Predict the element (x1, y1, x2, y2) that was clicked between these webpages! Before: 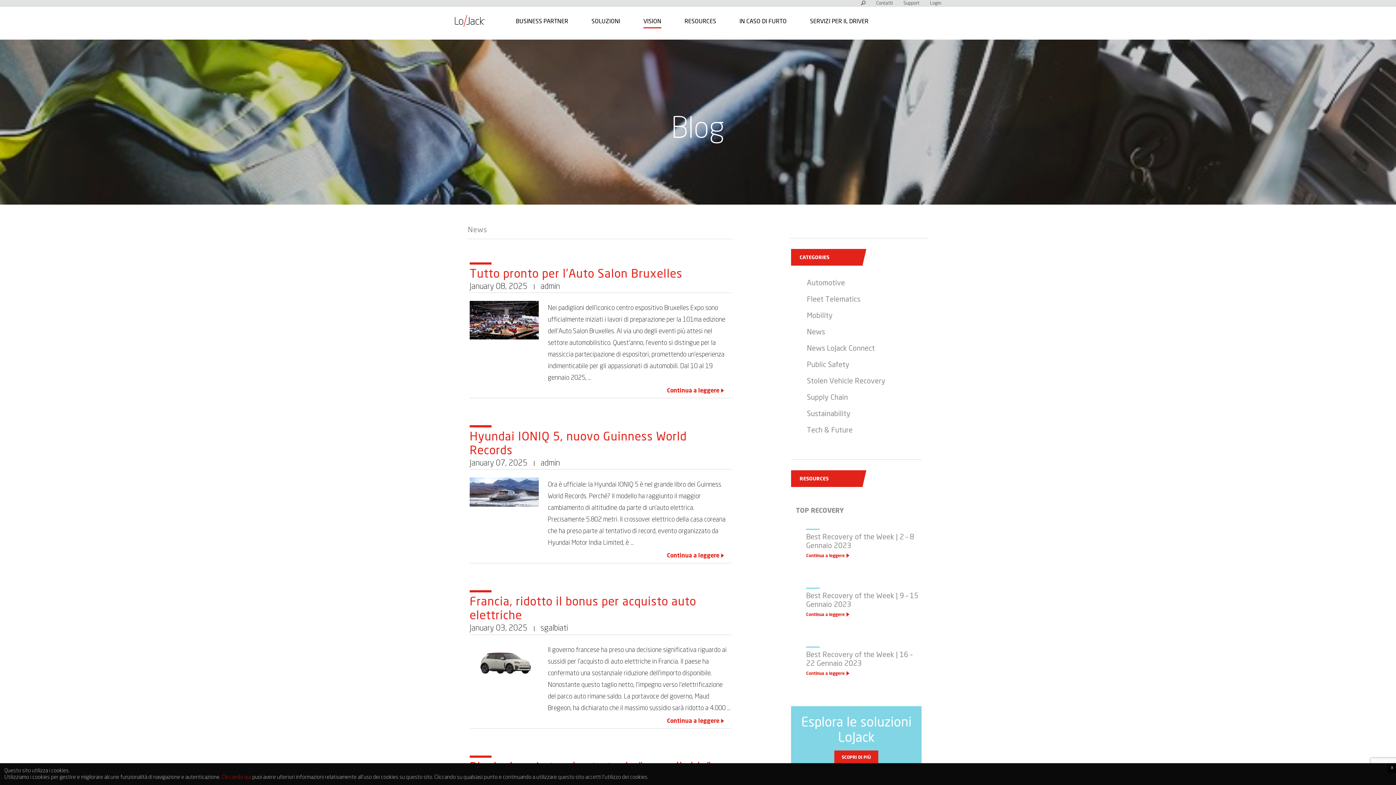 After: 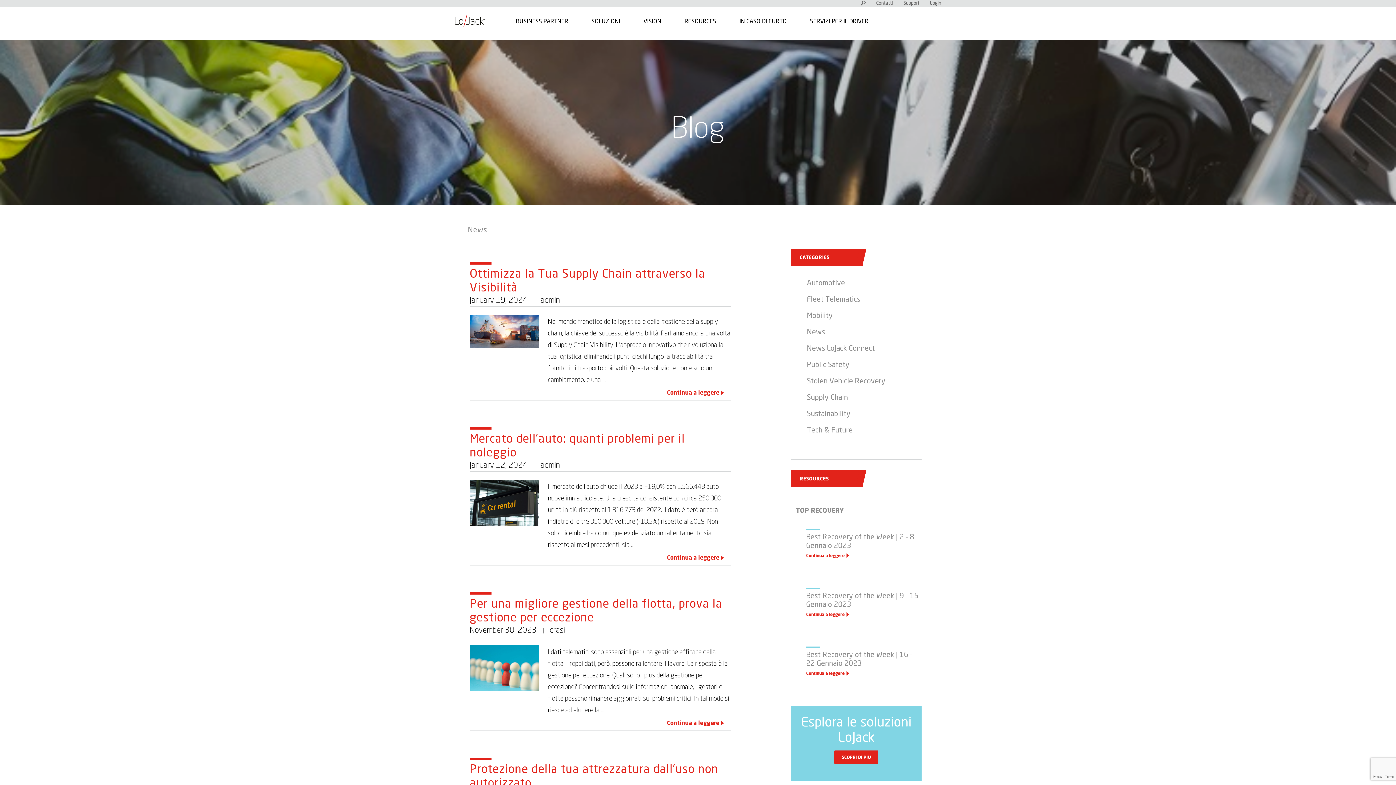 Action: label: Fleet Telematics bbox: (807, 296, 860, 303)